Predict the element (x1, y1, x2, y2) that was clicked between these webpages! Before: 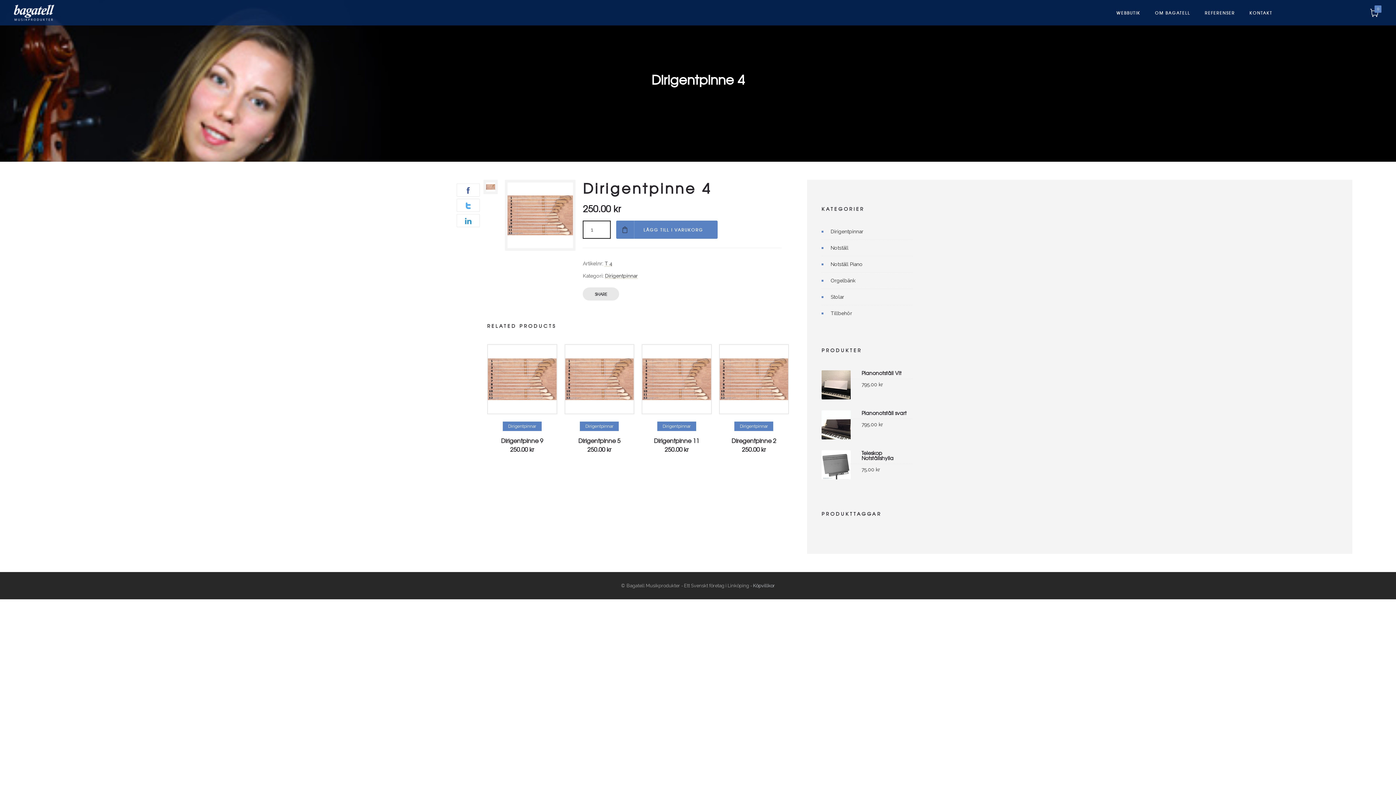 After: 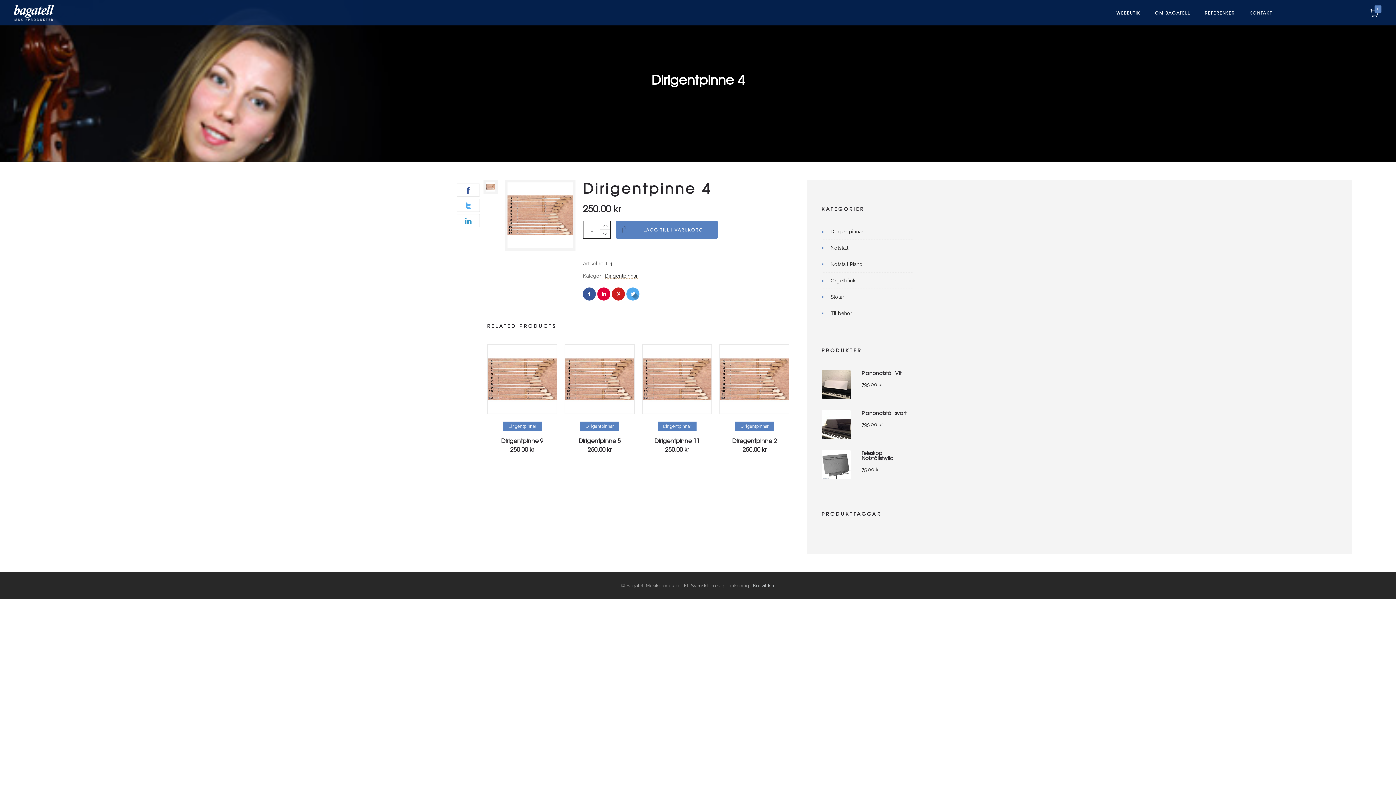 Action: bbox: (626, 287, 639, 300)